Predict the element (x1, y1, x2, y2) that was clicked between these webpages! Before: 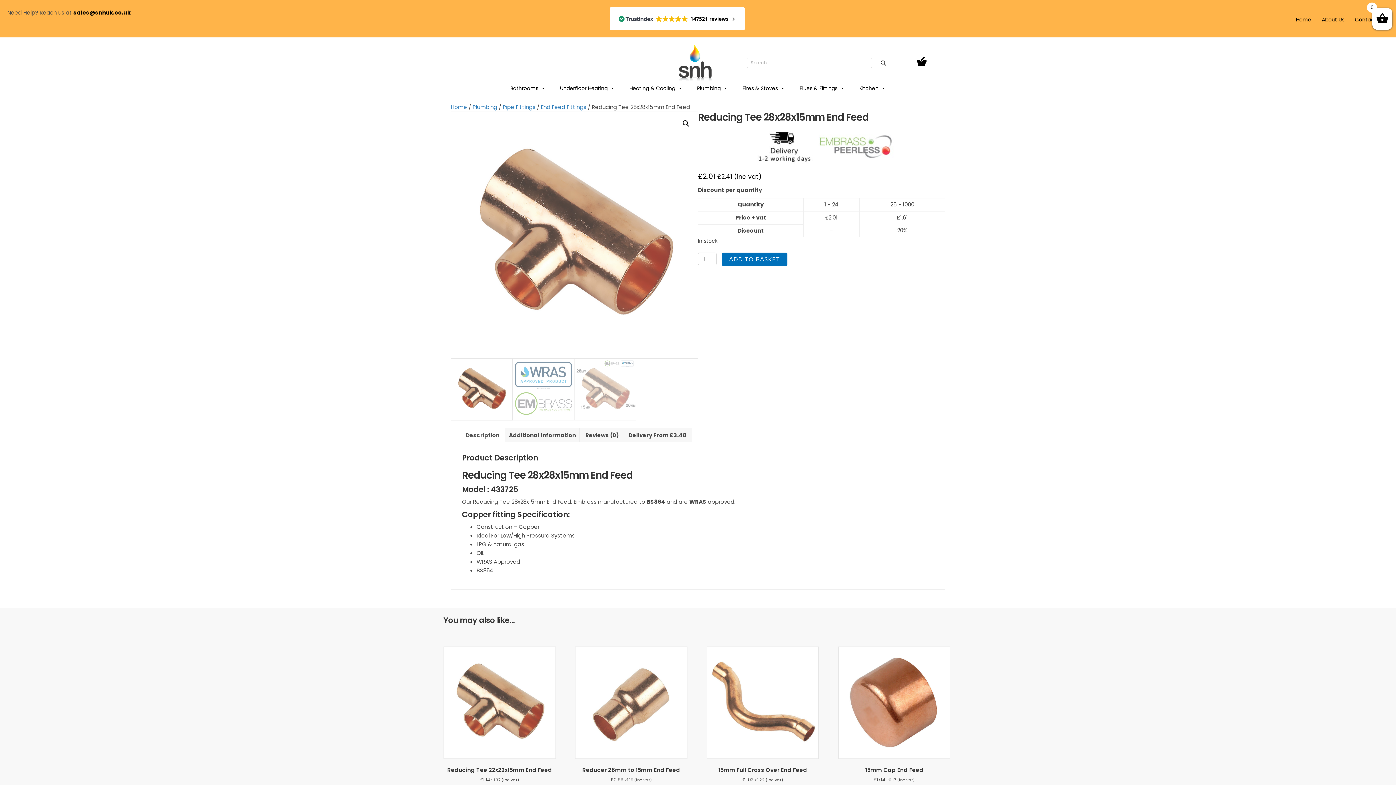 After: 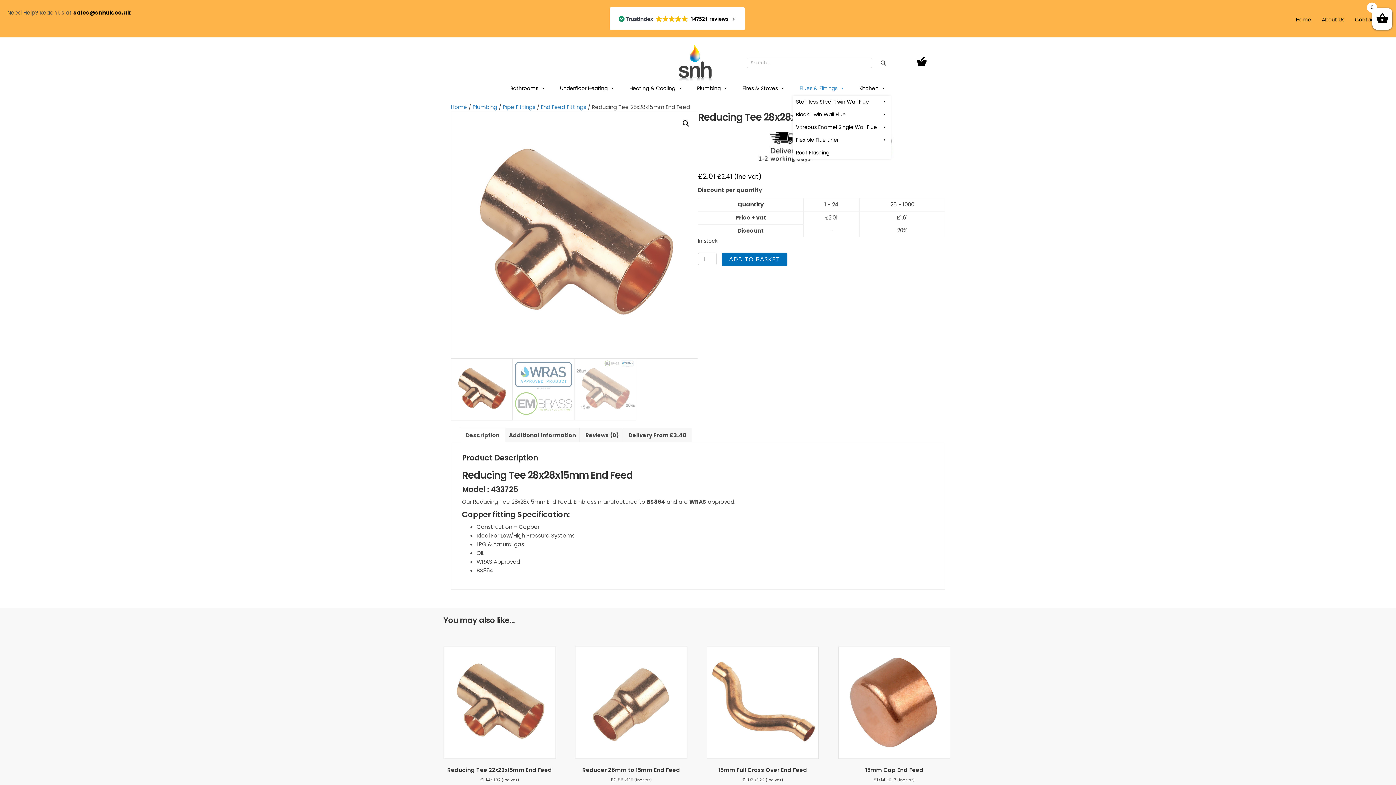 Action: label: Flues & Fittings bbox: (792, 81, 852, 95)